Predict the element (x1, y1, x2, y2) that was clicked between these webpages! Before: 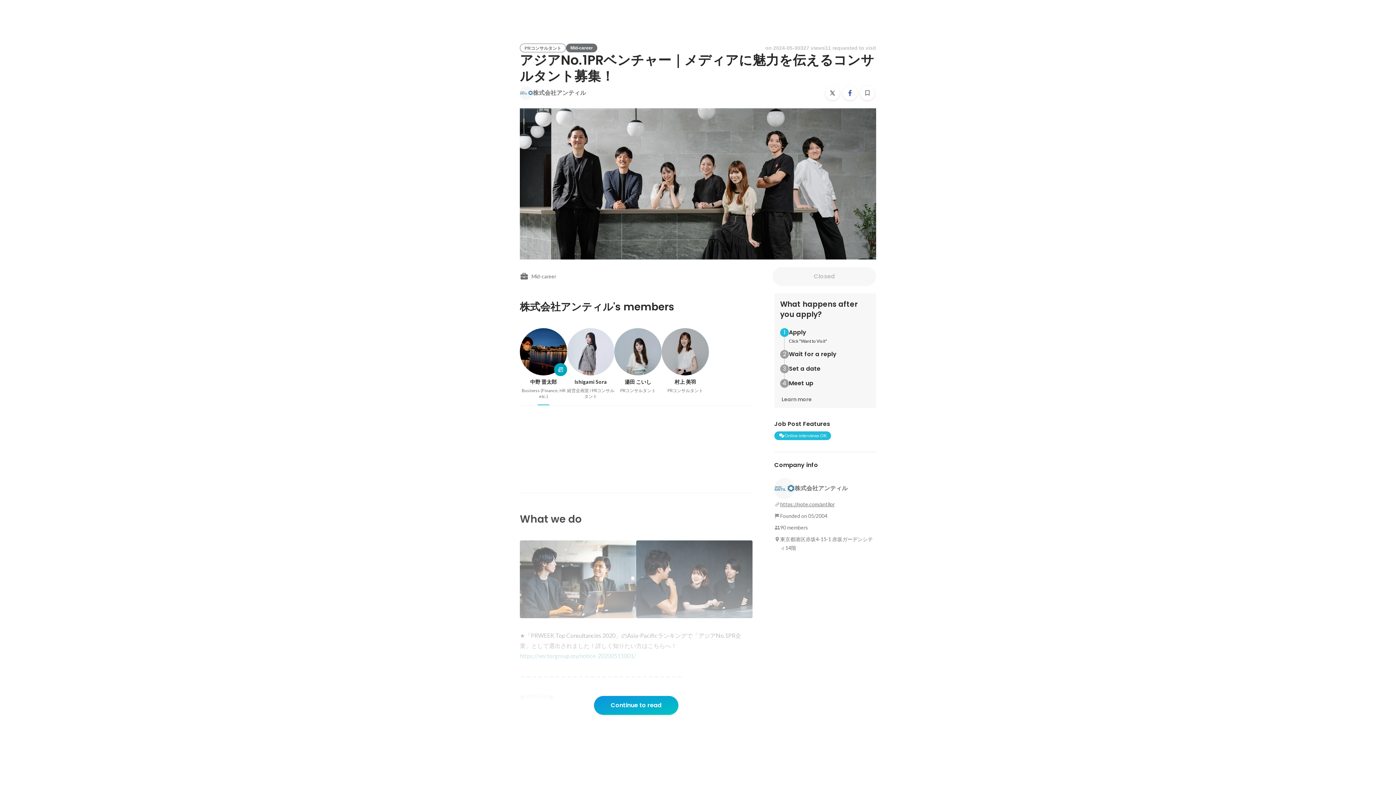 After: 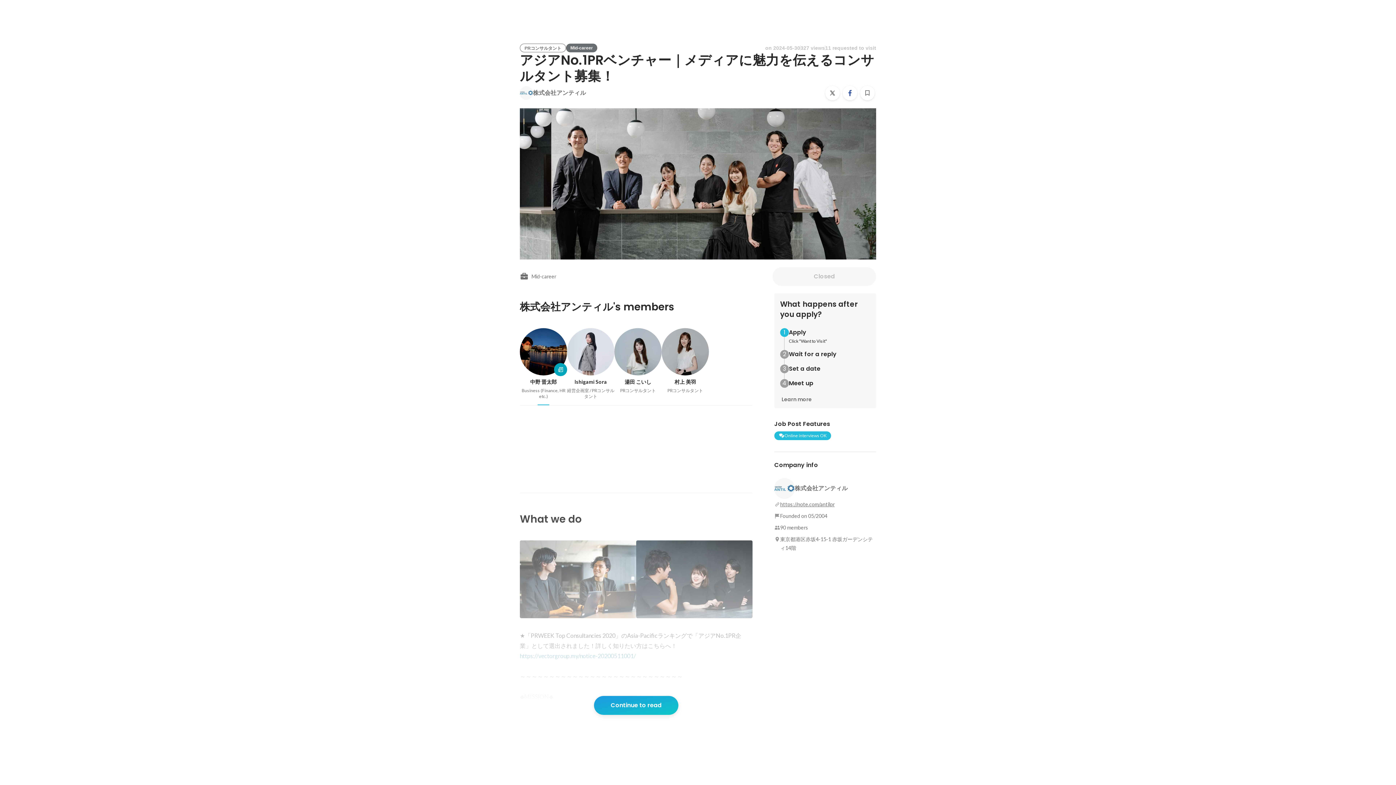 Action: label: Continue to read bbox: (594, 696, 678, 715)